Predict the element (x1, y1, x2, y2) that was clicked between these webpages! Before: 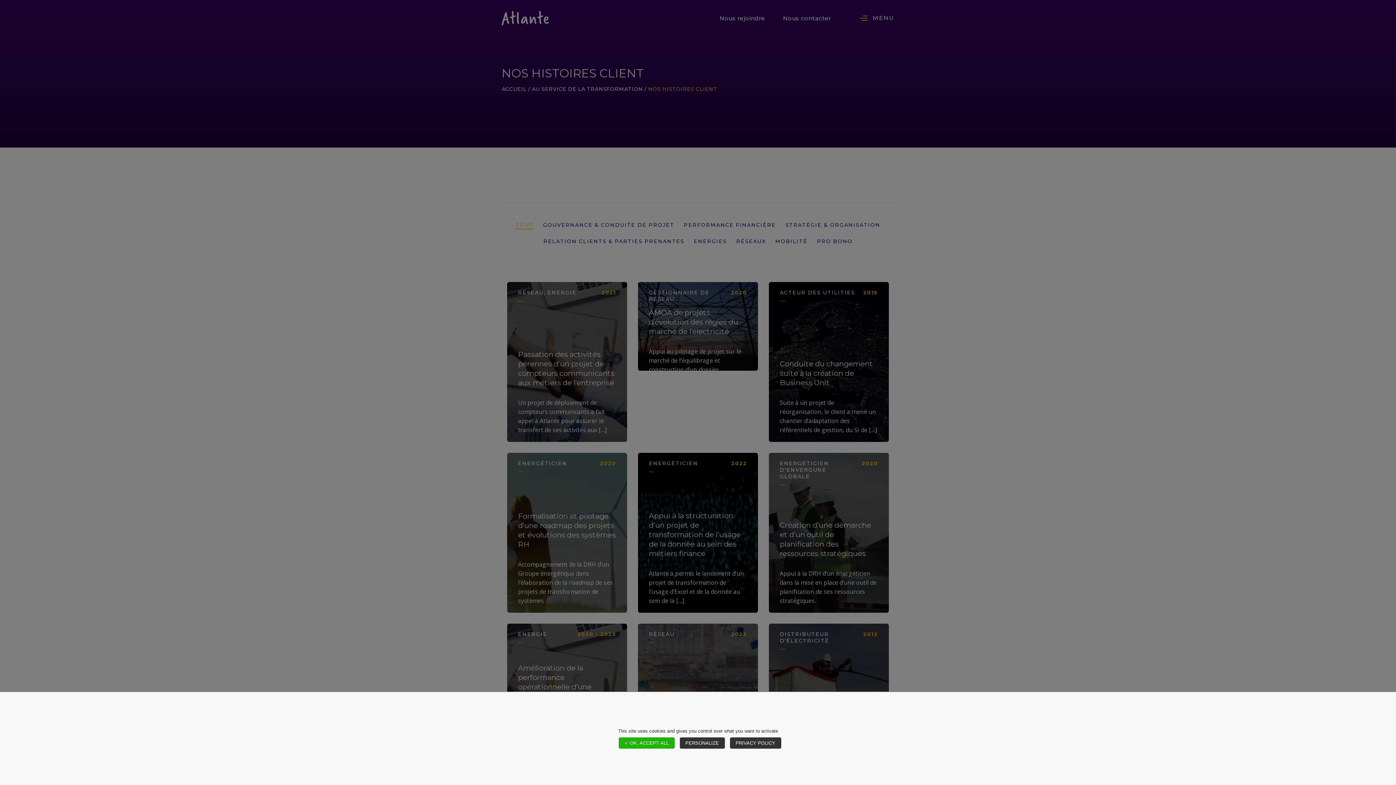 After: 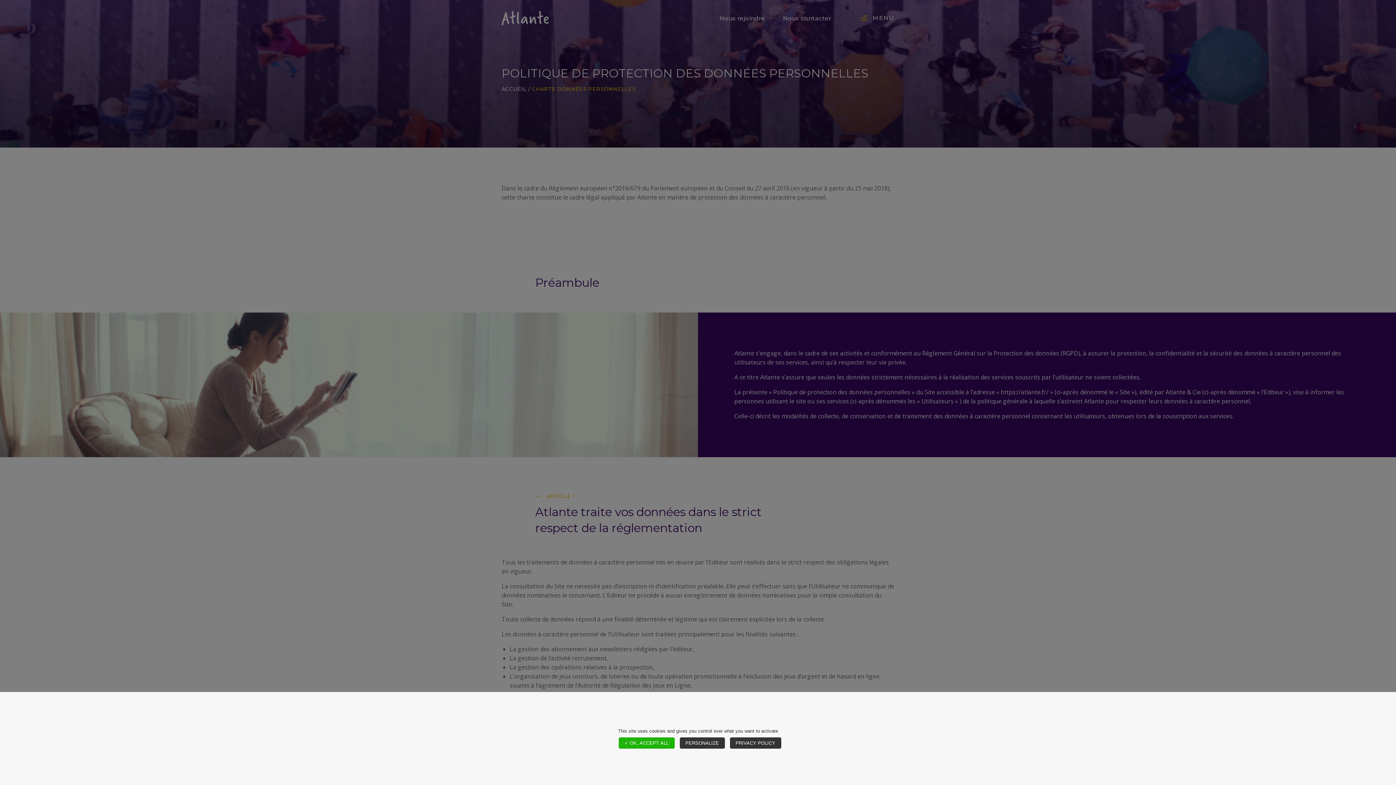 Action: bbox: (730, 737, 781, 749) label: PRIVACY POLICY